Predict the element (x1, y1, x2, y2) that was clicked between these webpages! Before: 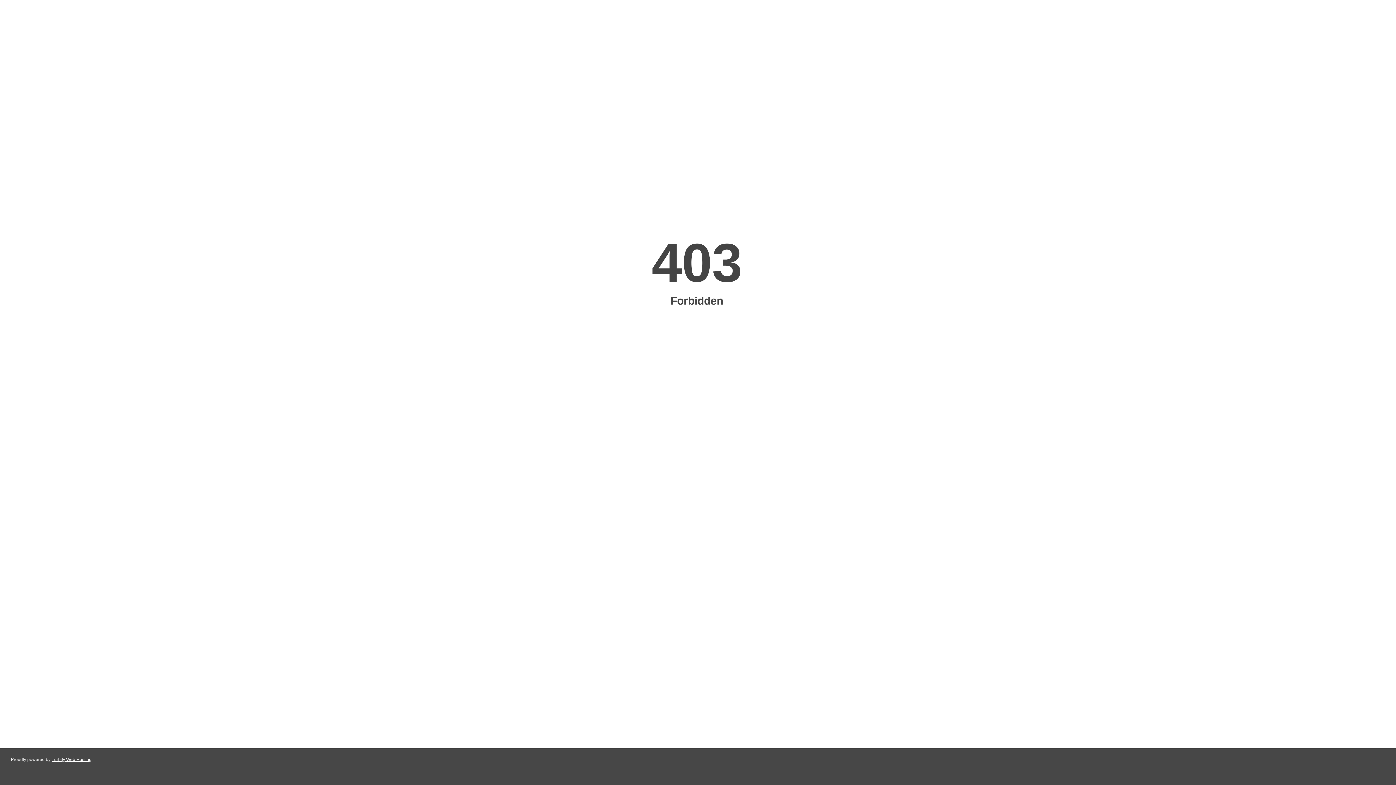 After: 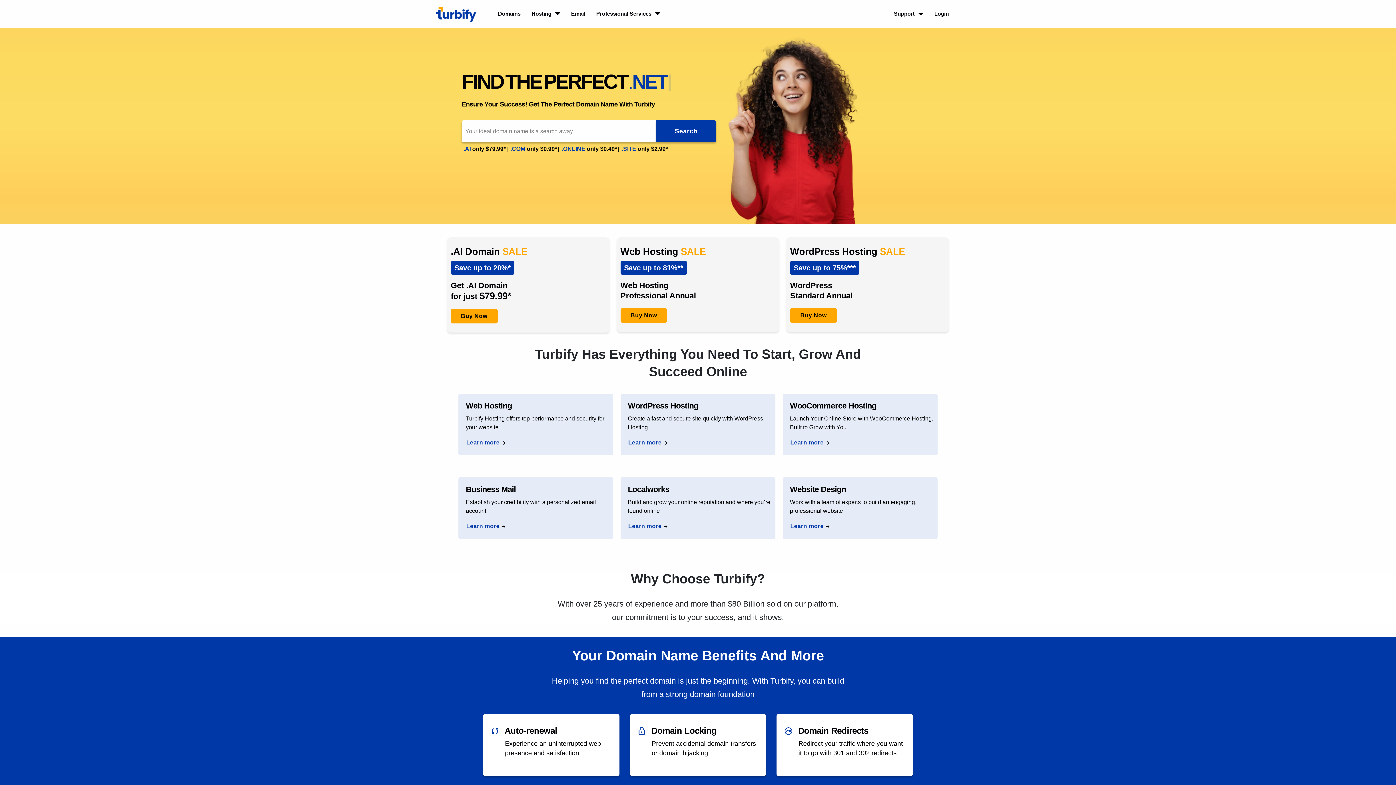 Action: bbox: (51, 757, 91, 762) label: Turbify Web Hosting